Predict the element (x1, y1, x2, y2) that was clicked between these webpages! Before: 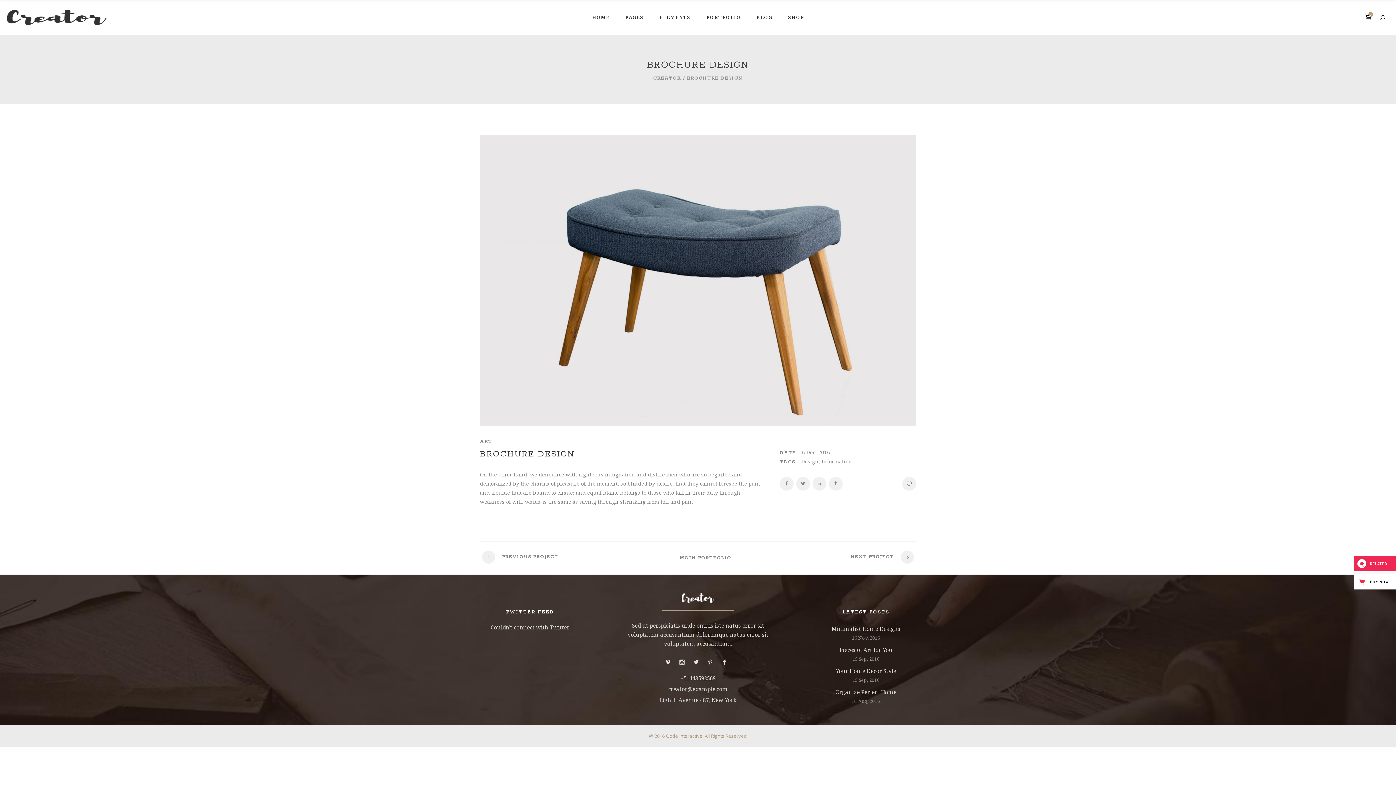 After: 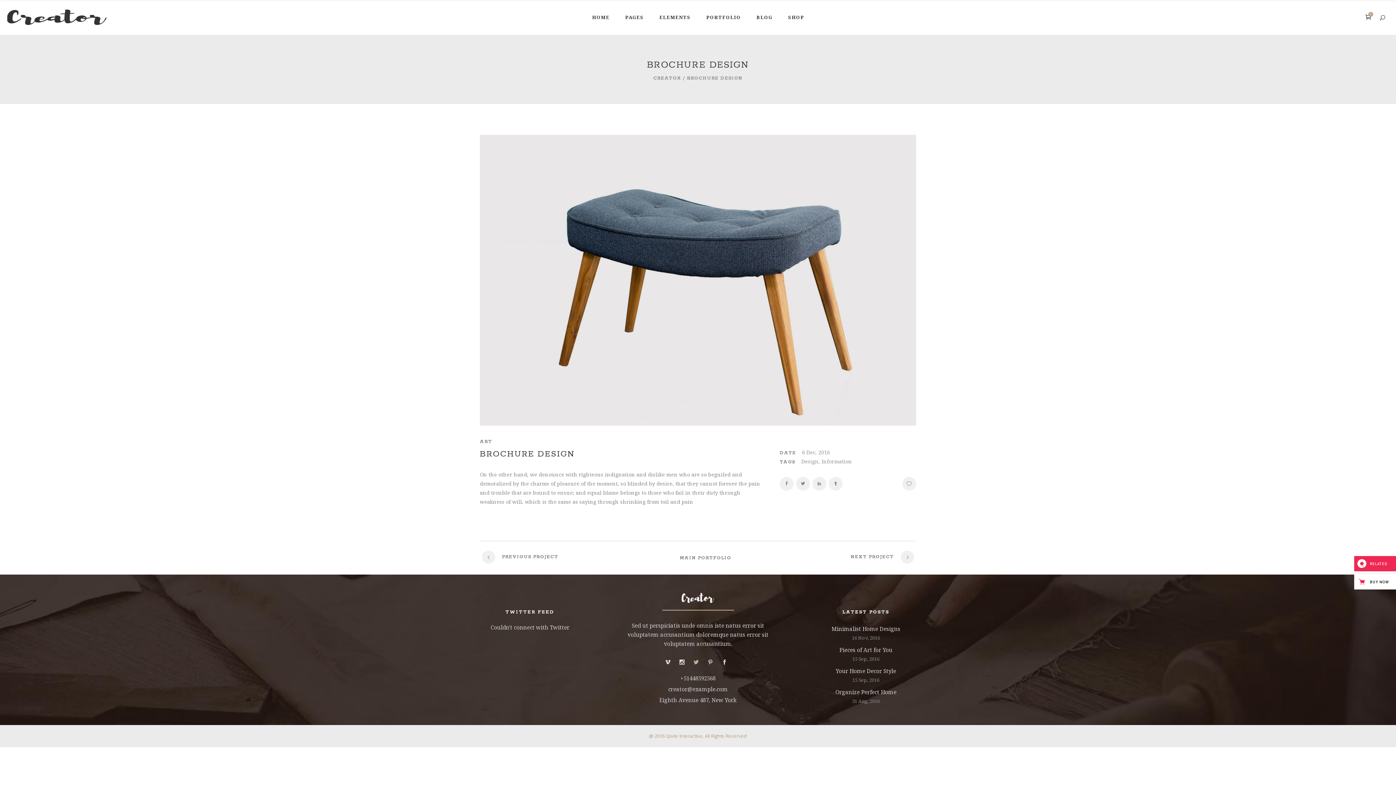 Action: bbox: (693, 658, 698, 666)